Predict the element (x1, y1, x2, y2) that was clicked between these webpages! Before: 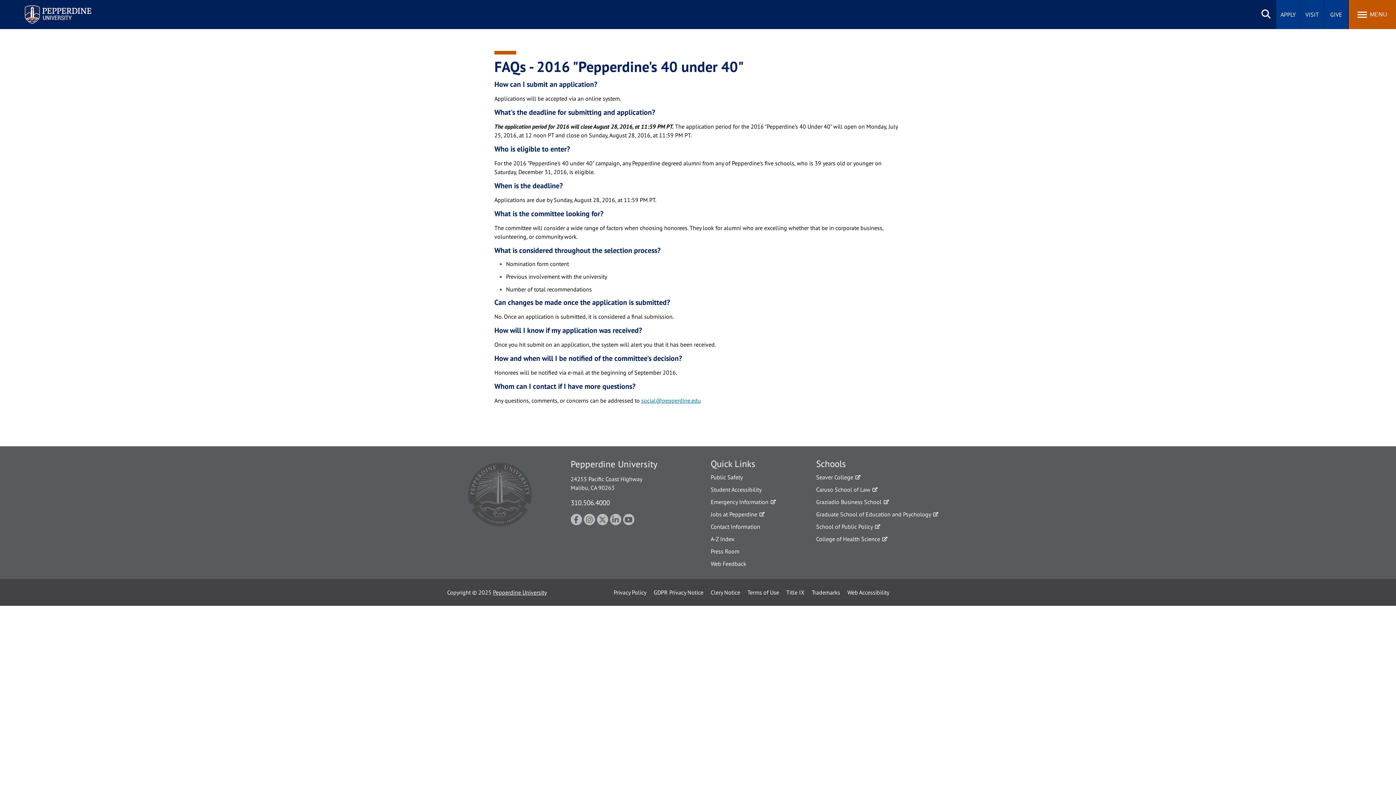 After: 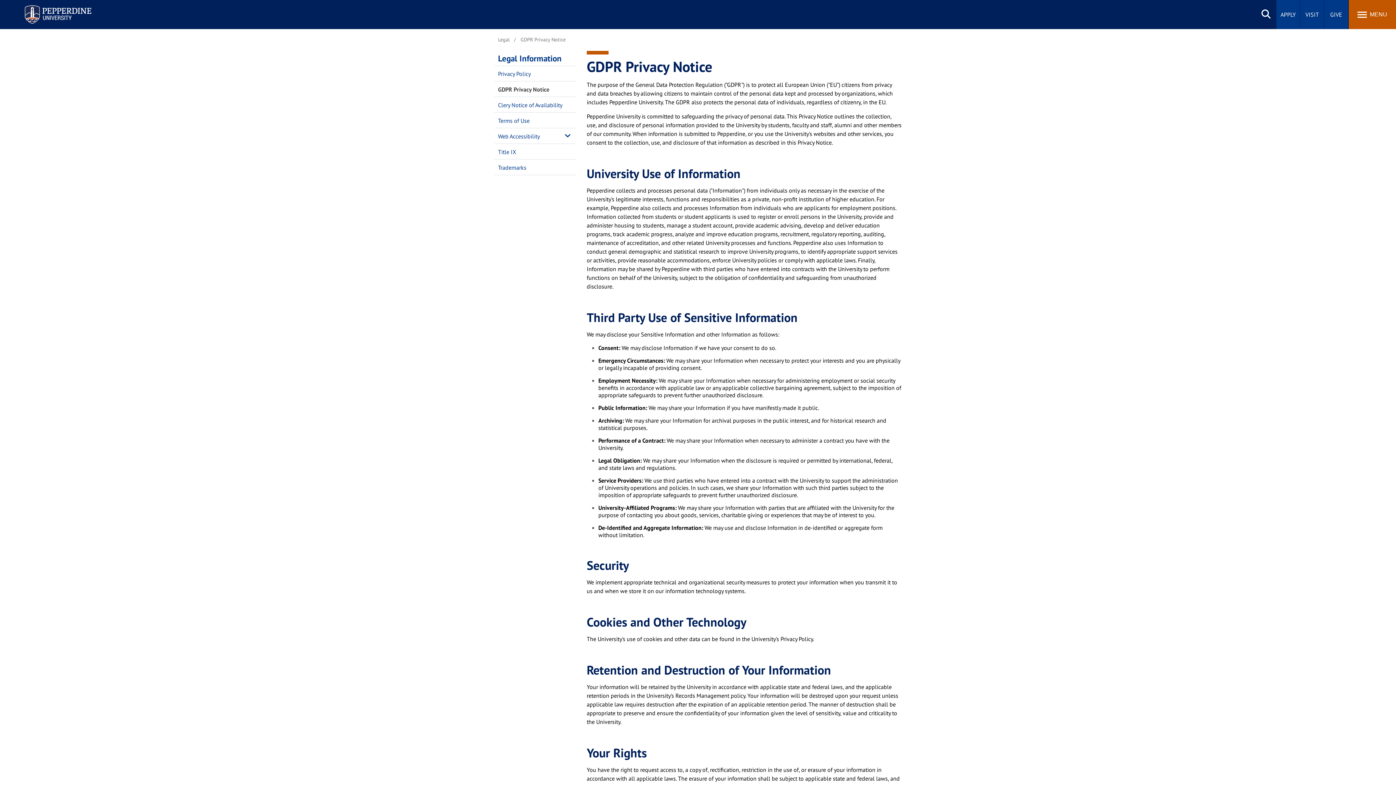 Action: bbox: (653, 588, 703, 597) label: GDPR Privacy Notice